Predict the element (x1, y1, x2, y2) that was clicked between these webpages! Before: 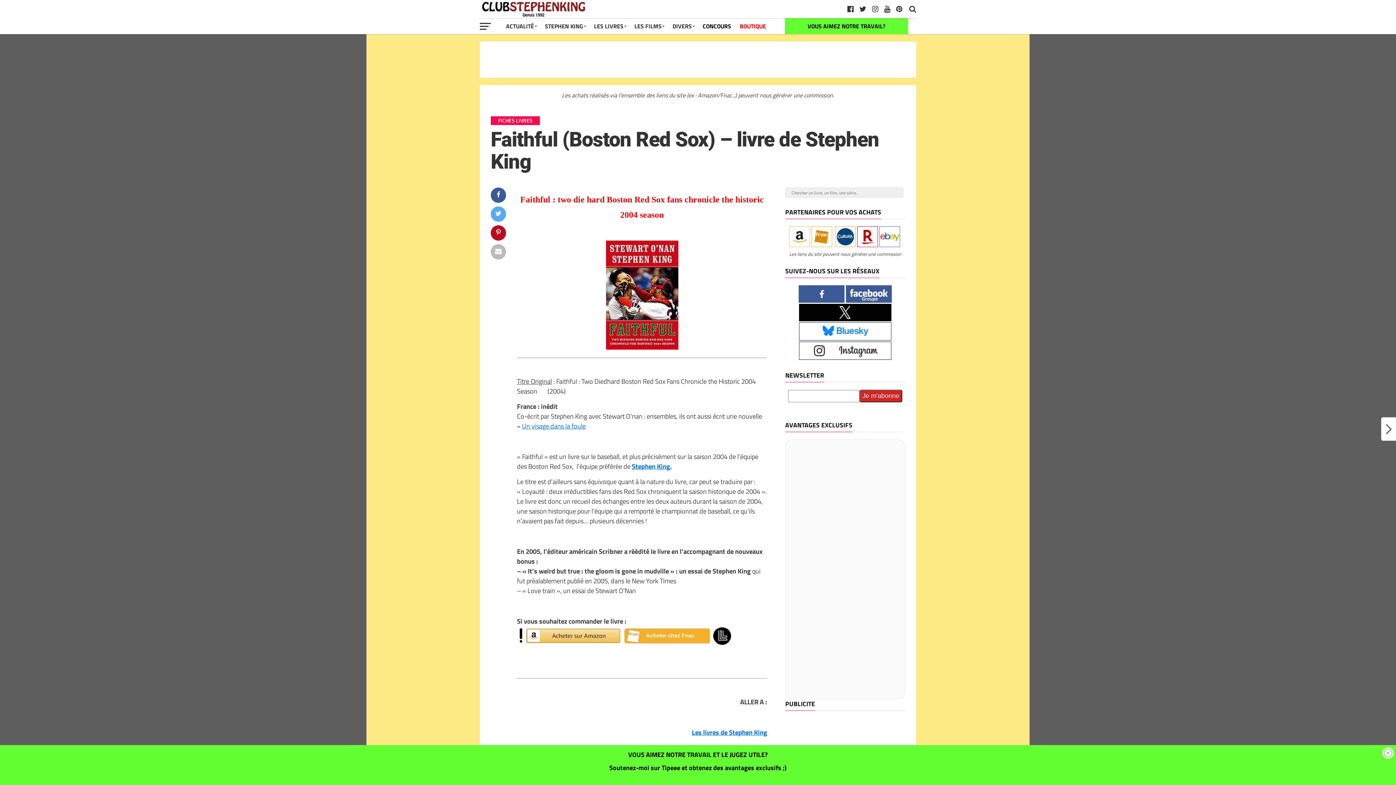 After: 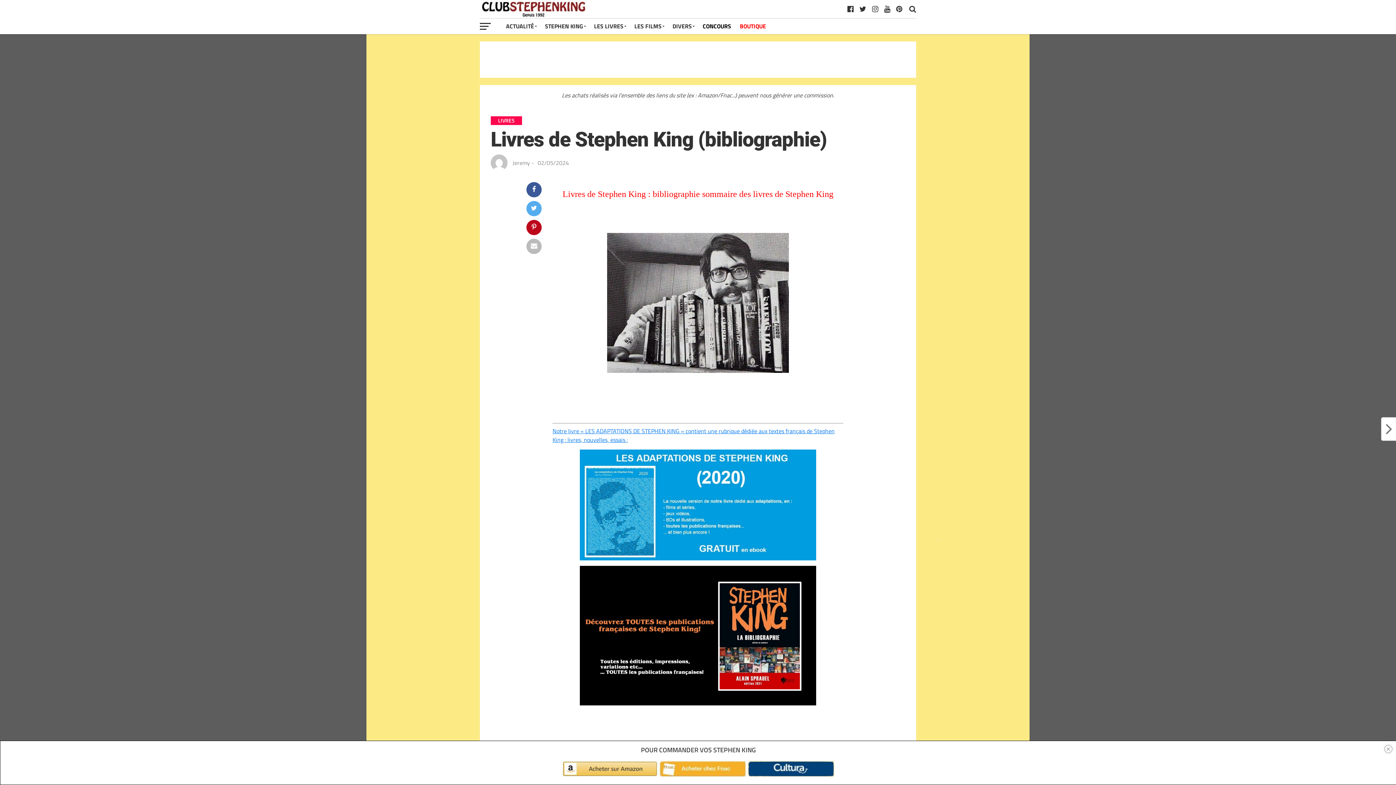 Action: bbox: (589, 18, 630, 34) label: LES LIVRES